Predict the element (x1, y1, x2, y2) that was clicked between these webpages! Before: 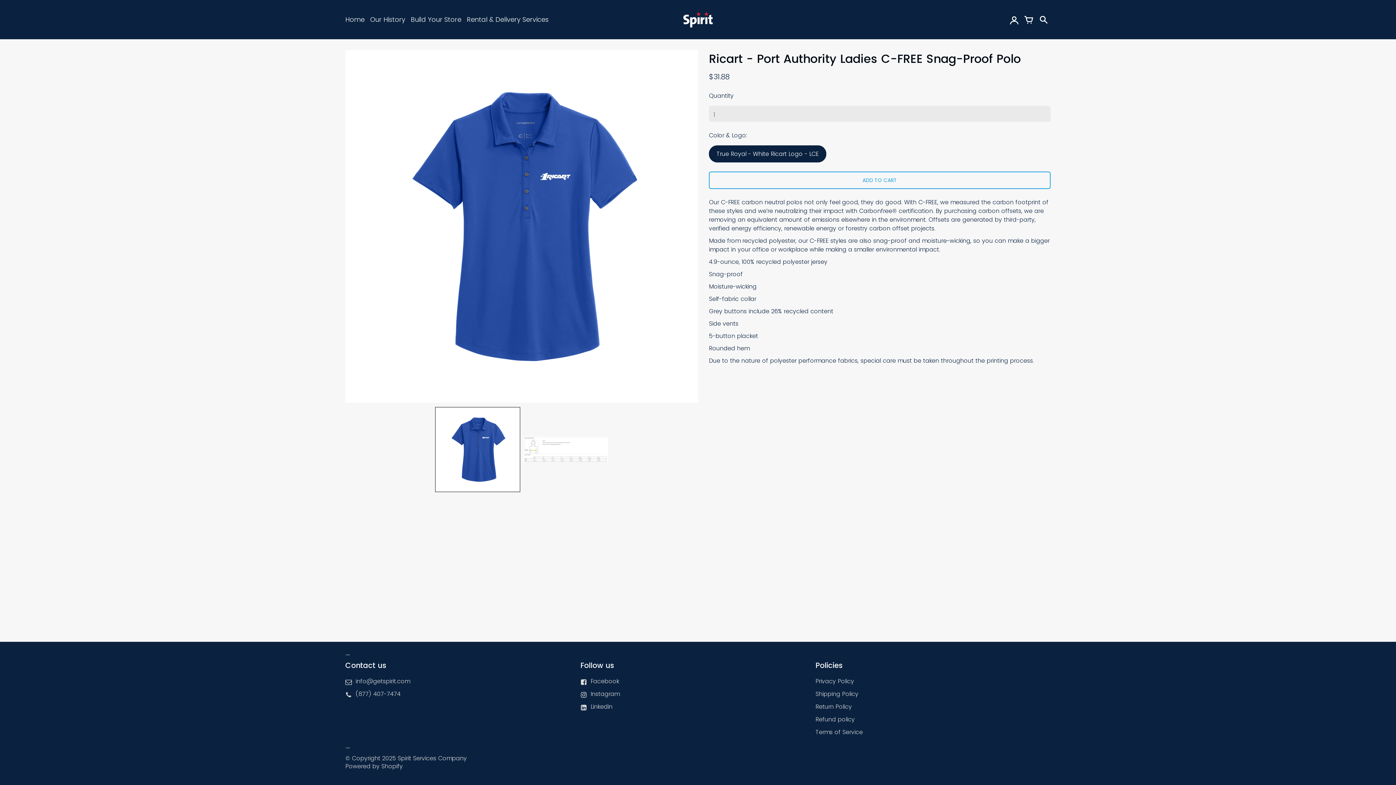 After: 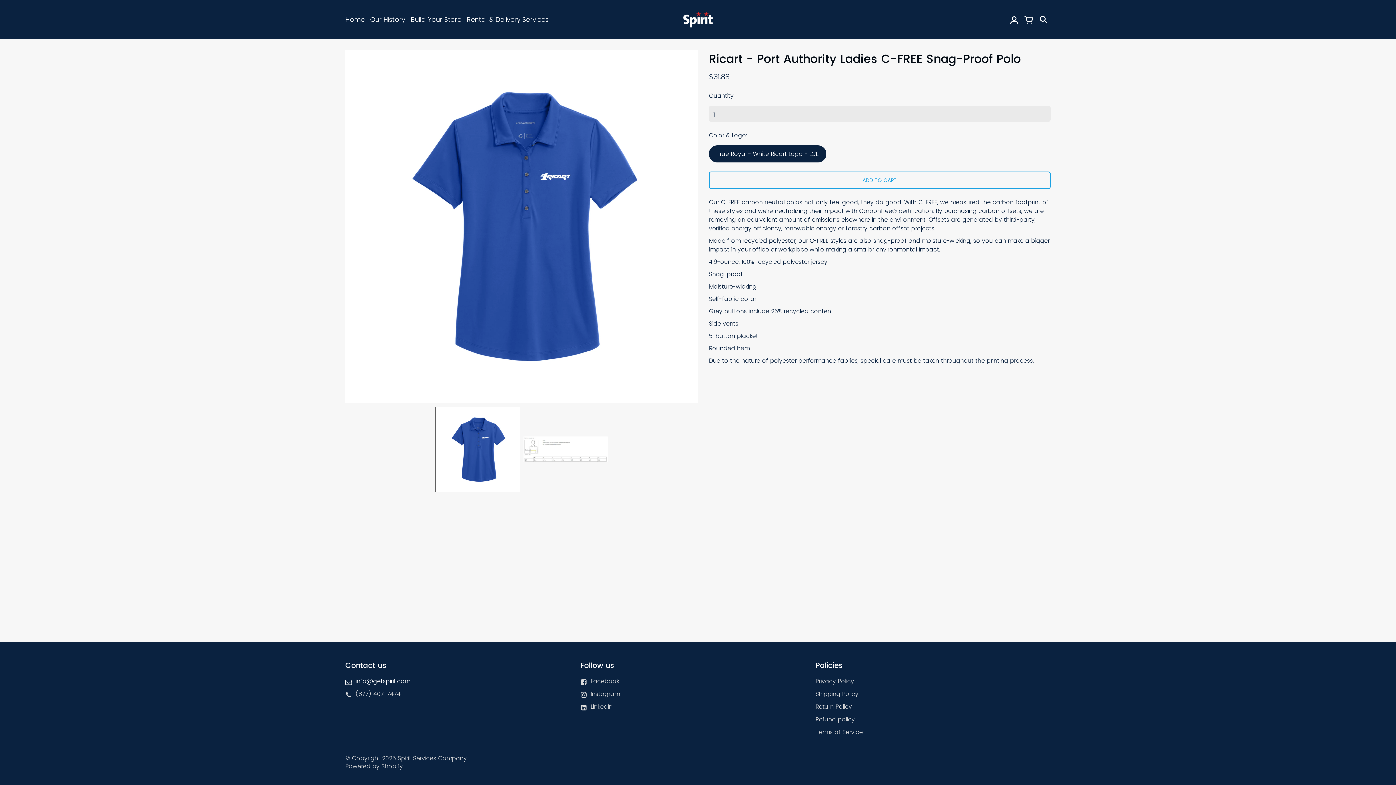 Action: label: info@getspirit.com bbox: (345, 677, 410, 685)